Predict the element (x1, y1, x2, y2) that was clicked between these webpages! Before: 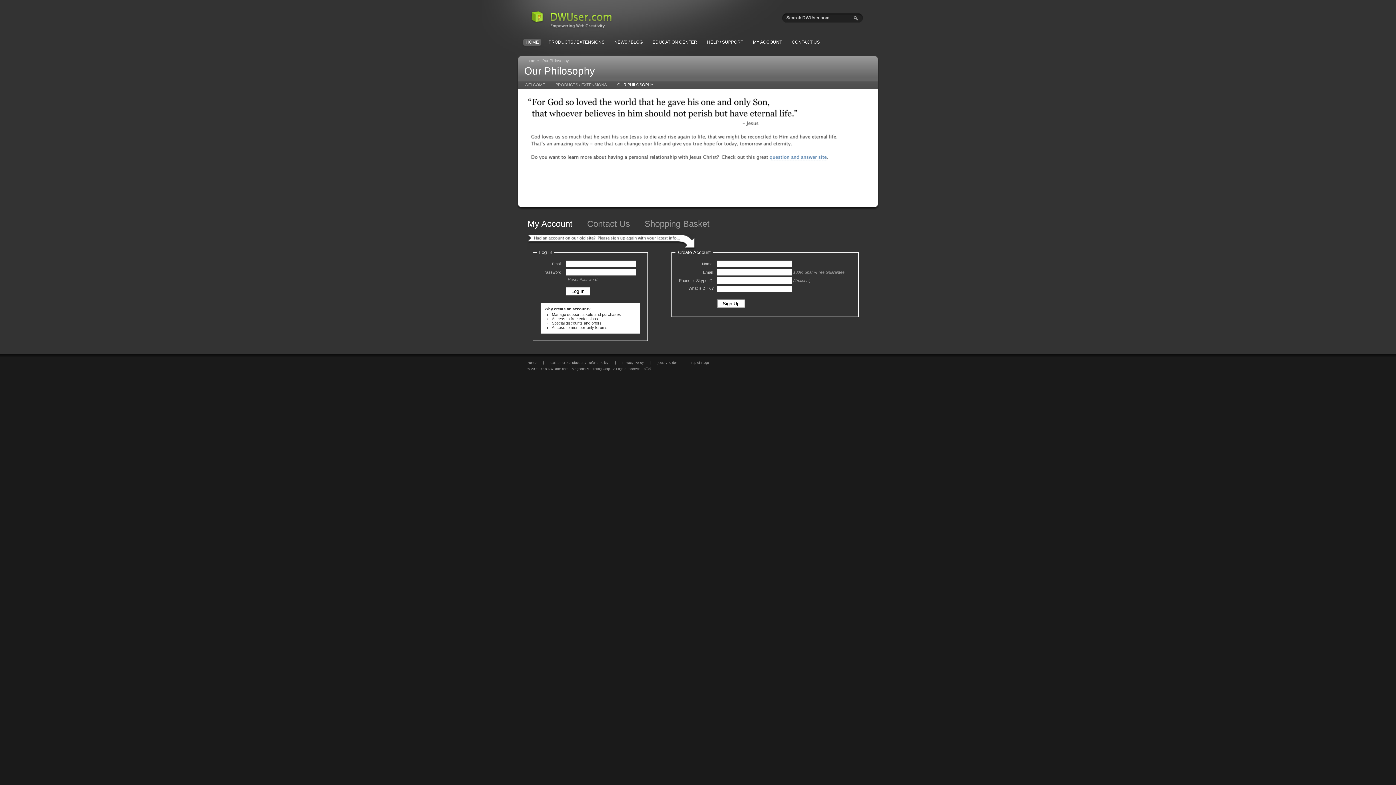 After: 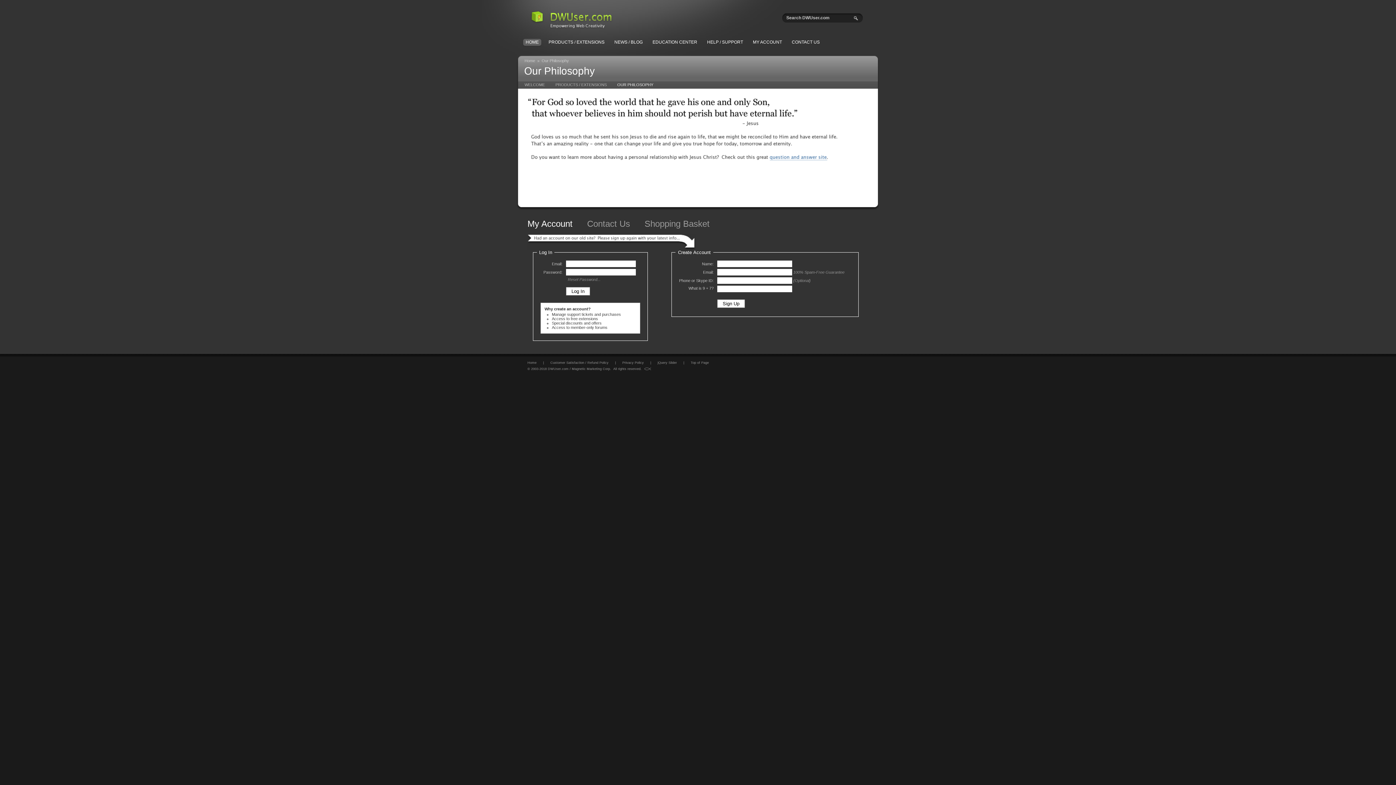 Action: bbox: (644, 367, 651, 370) label:  